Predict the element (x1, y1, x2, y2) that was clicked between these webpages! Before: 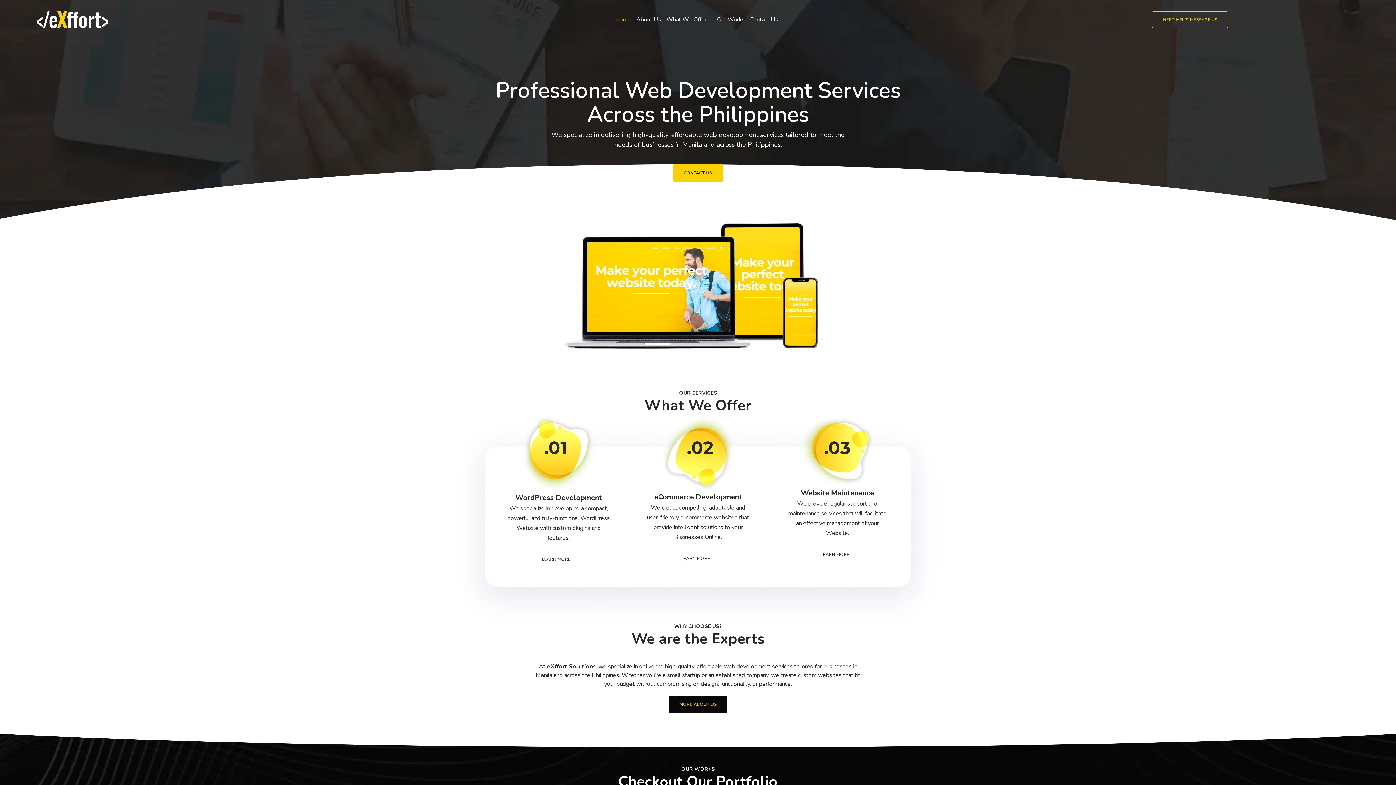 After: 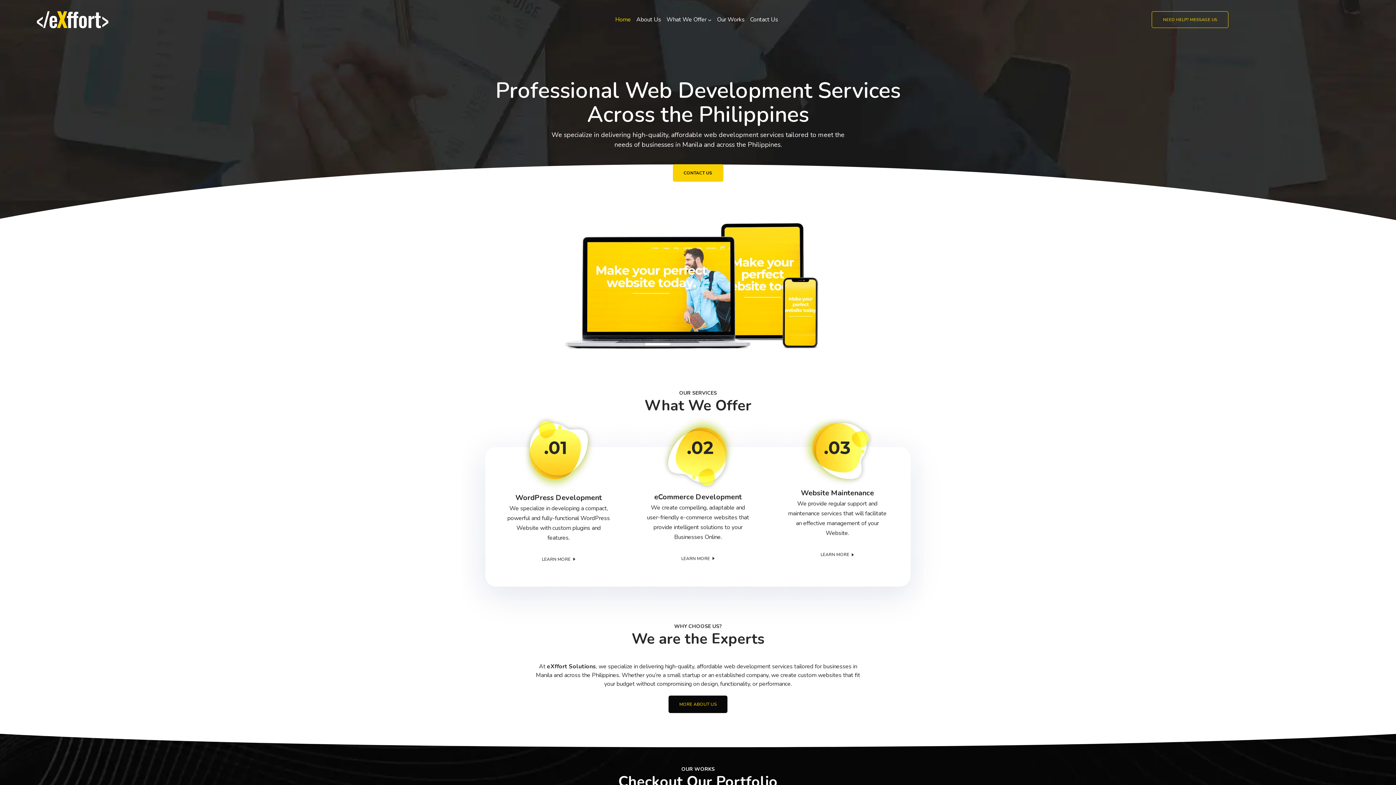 Action: label: Website Maintenance bbox: (801, 488, 874, 498)